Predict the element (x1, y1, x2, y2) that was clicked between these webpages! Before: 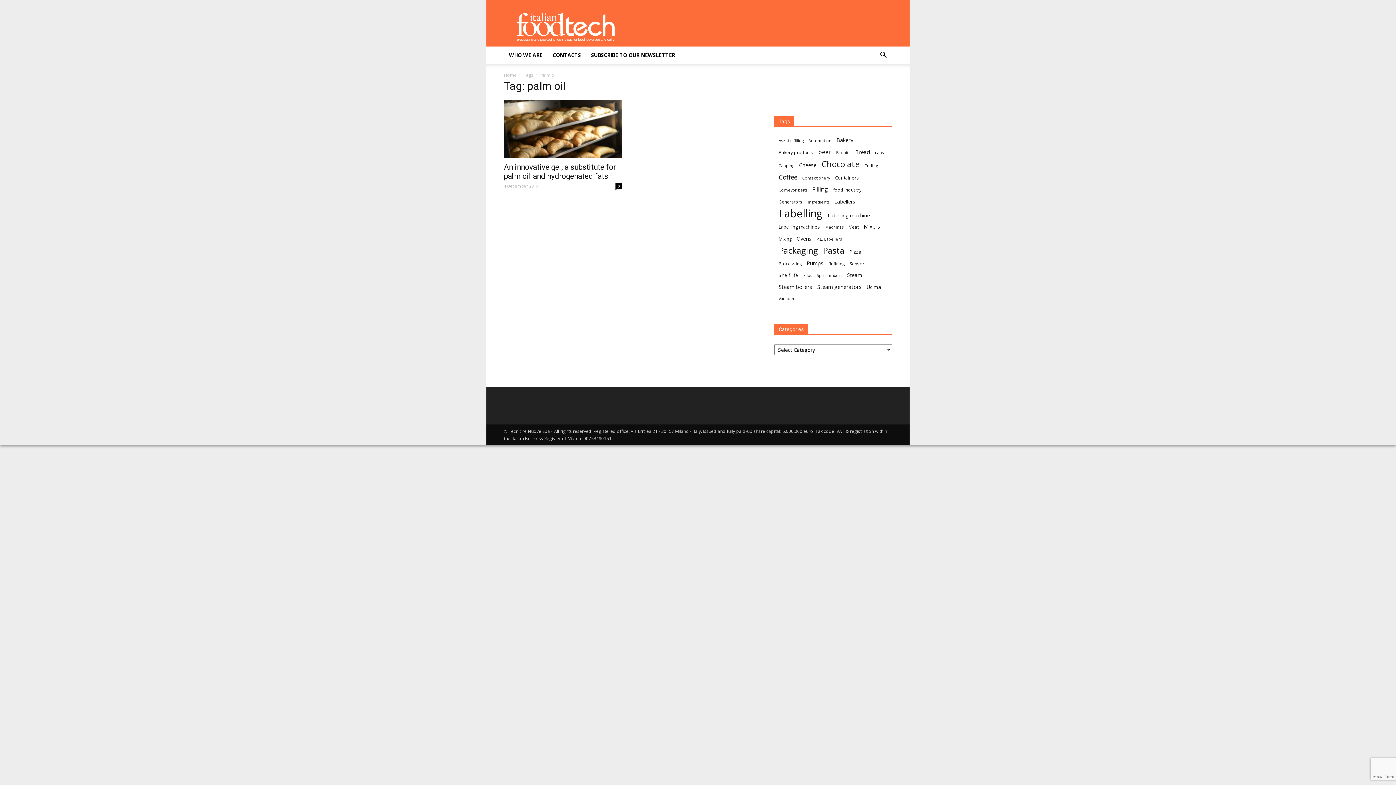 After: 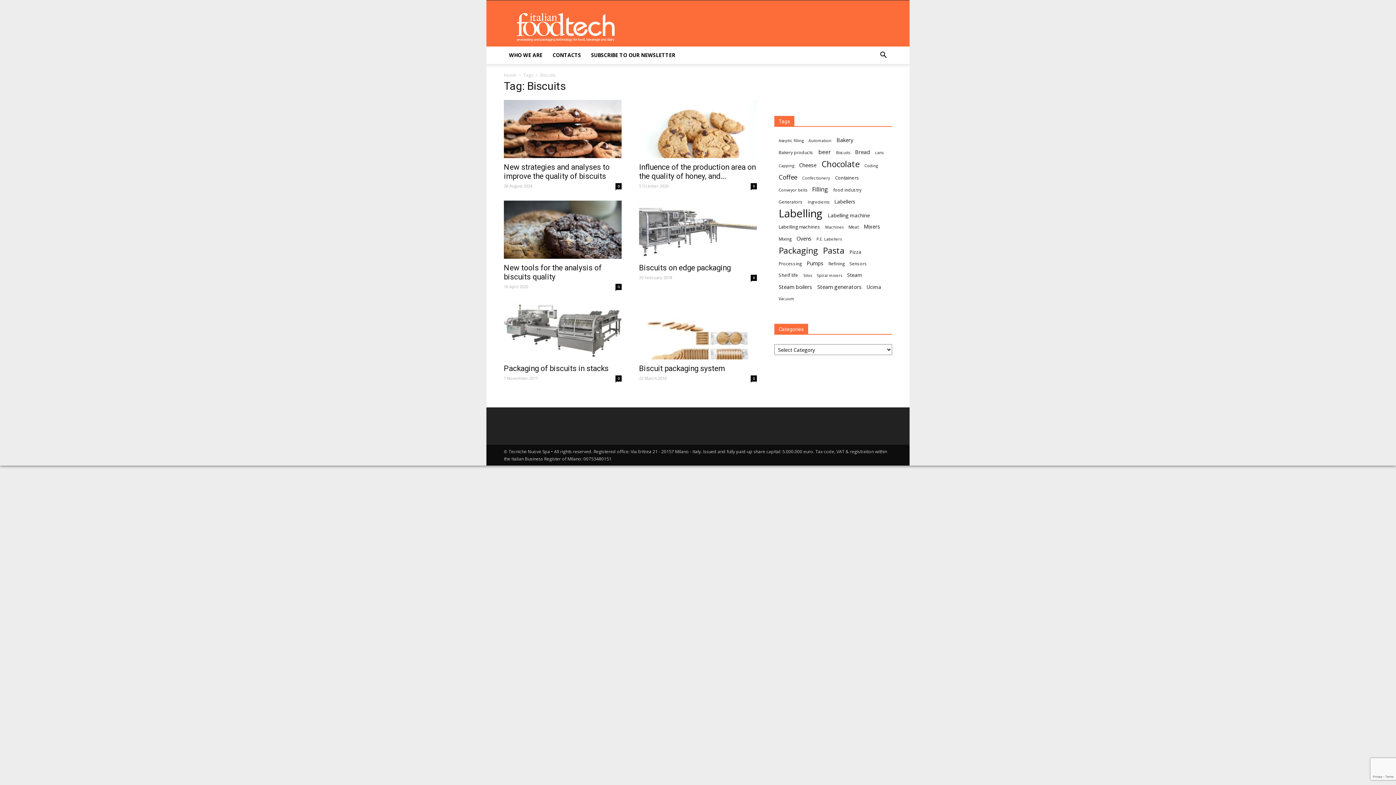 Action: label: Biscuits (6 items) bbox: (836, 149, 850, 156)